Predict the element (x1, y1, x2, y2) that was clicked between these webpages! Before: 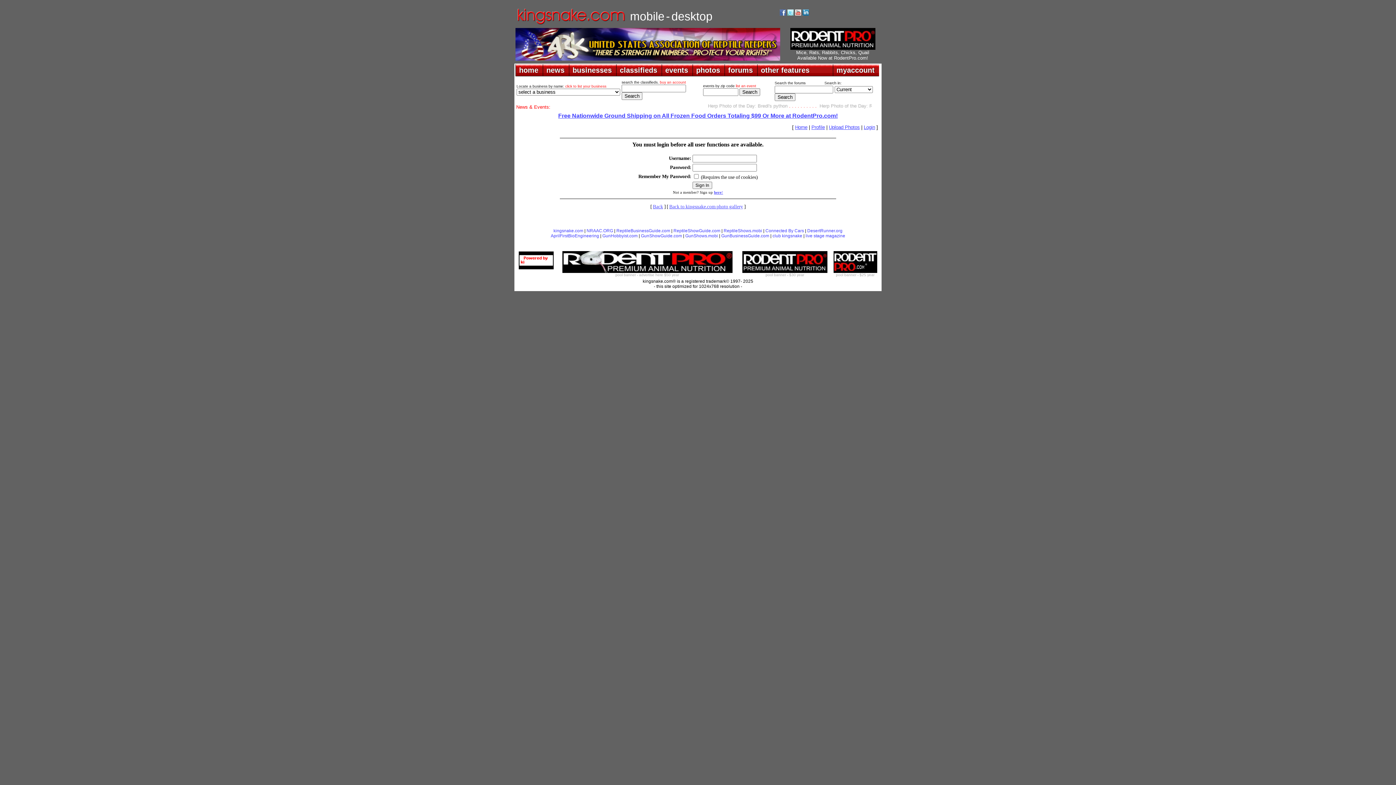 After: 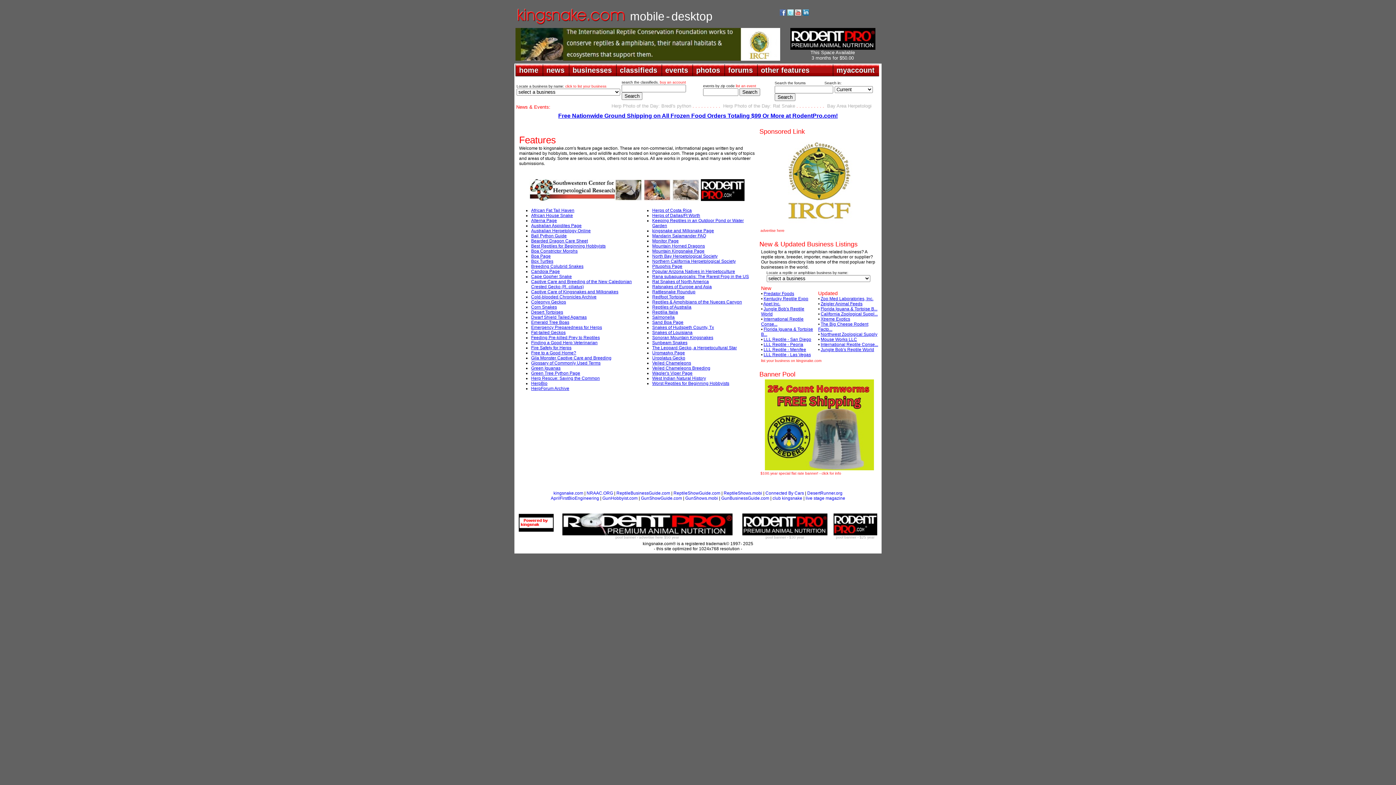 Action: label: other features bbox: (757, 64, 813, 76)